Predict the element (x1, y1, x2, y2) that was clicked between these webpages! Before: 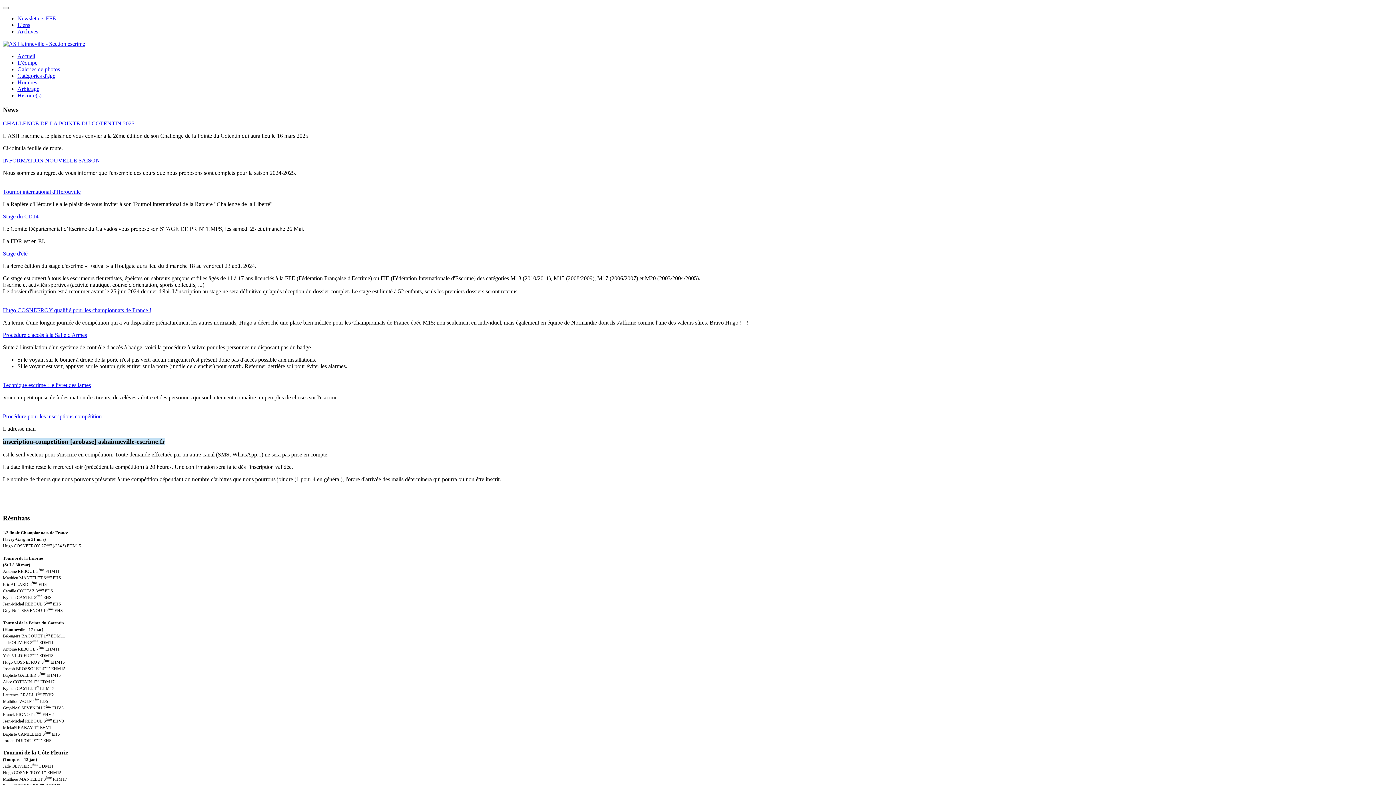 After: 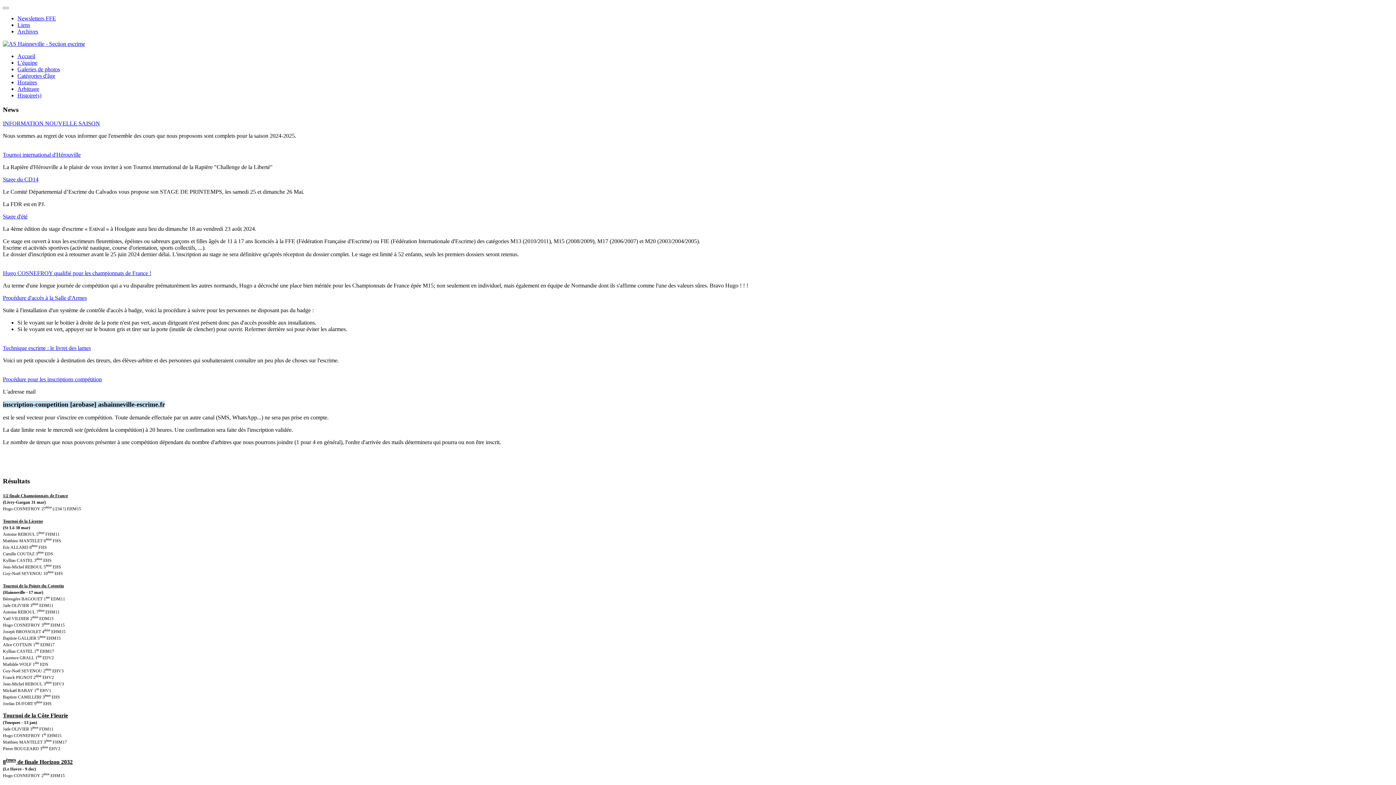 Action: bbox: (2, 120, 134, 126) label: CHALLENGE DE LA POINTE DU COTENTIN 2025